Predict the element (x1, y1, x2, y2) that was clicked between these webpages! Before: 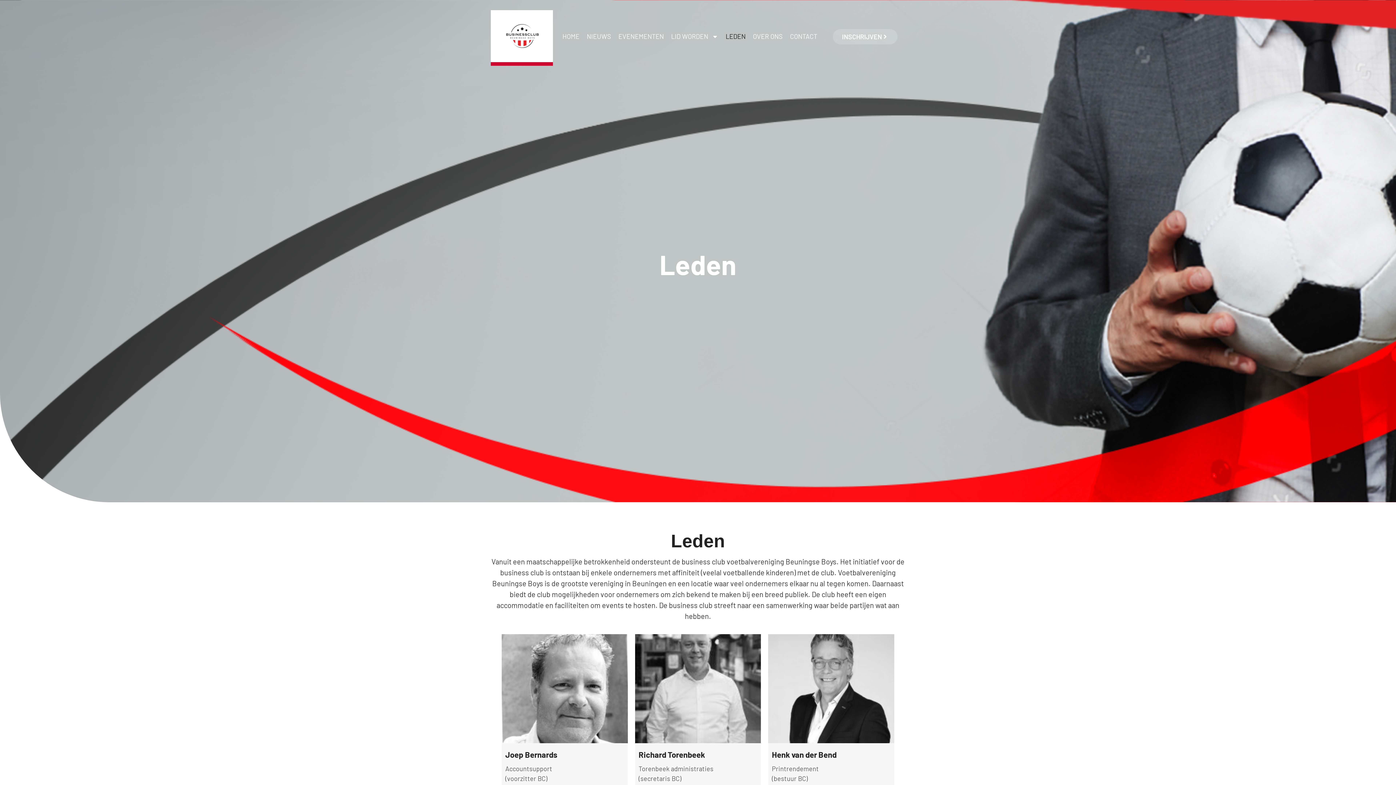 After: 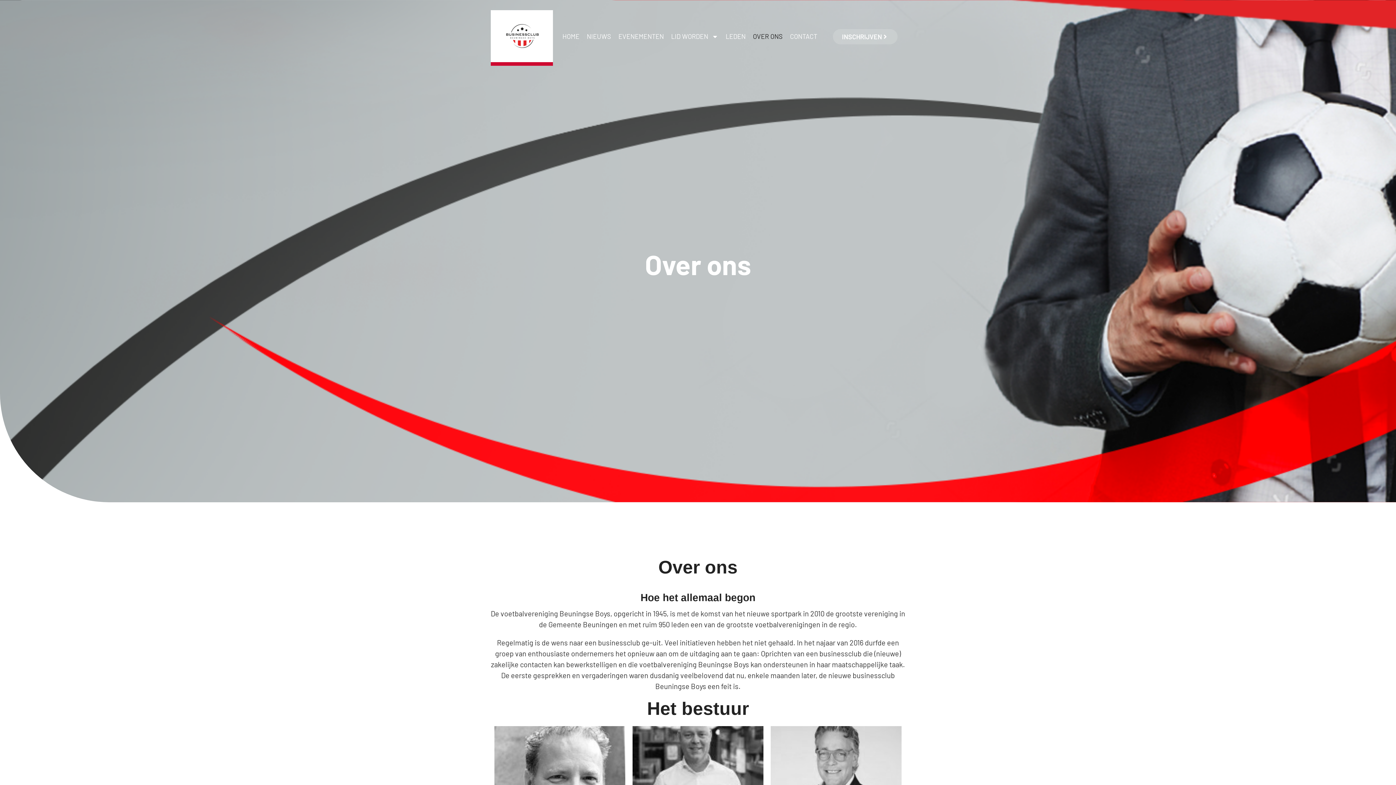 Action: bbox: (750, 31, 785, 41) label: OVER ONS